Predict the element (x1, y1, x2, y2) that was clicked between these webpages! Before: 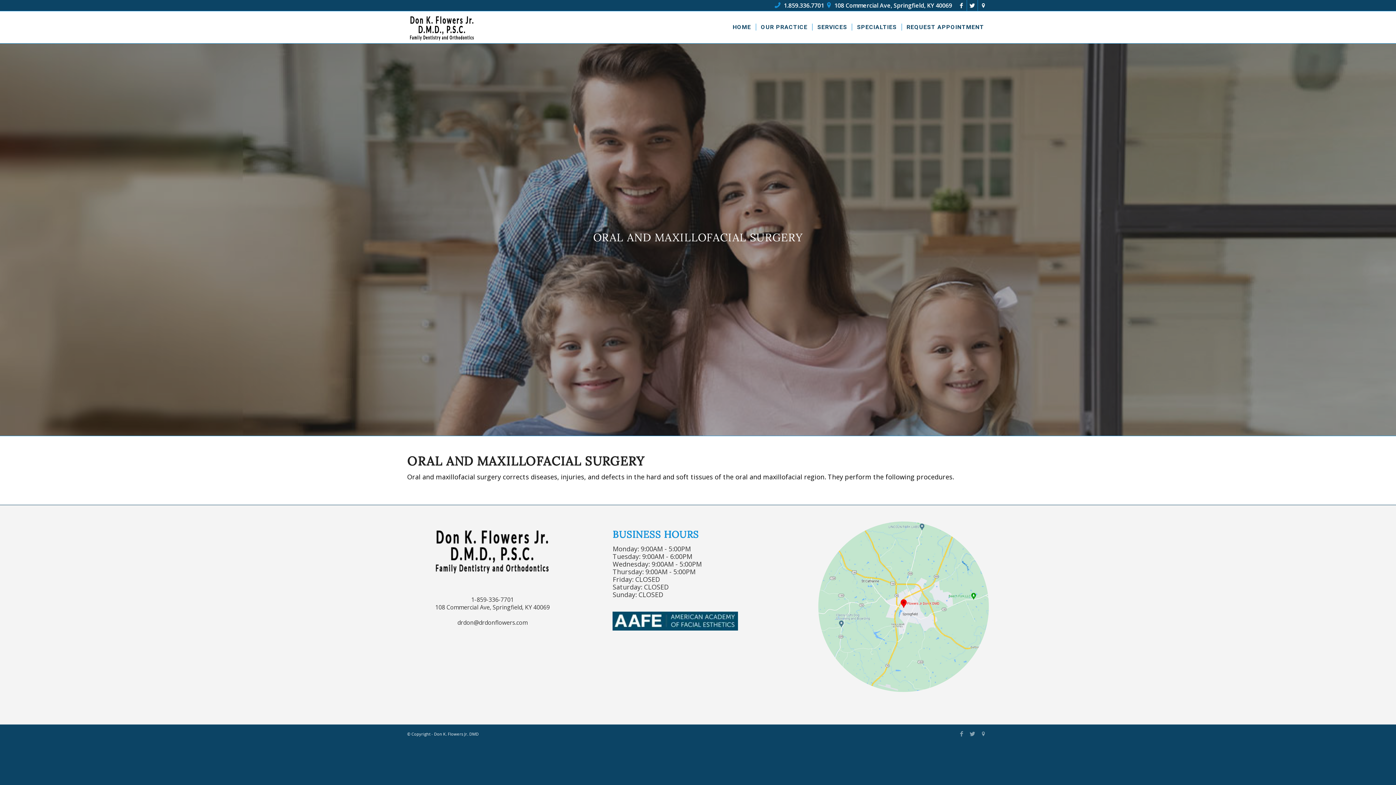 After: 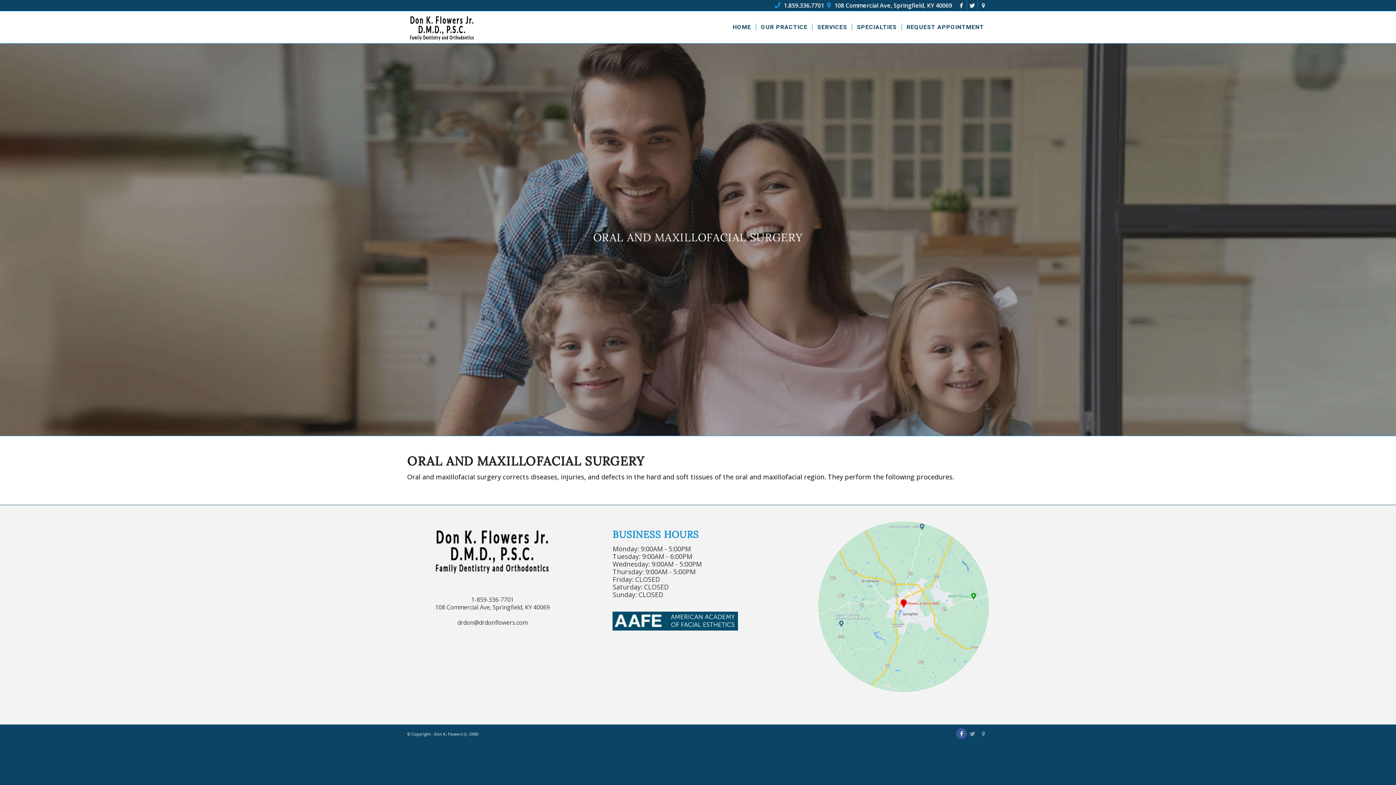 Action: bbox: (956, 728, 967, 739) label: Link to Facebook